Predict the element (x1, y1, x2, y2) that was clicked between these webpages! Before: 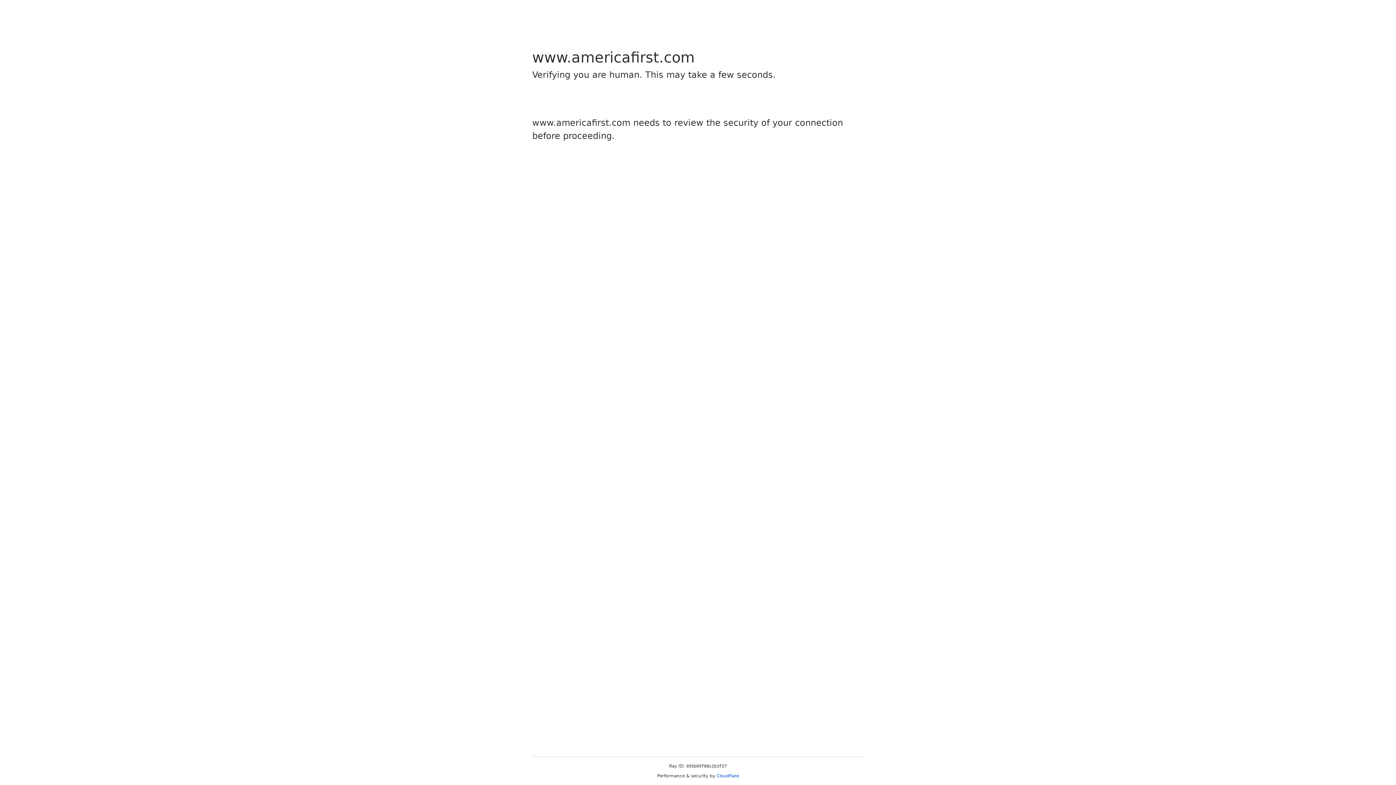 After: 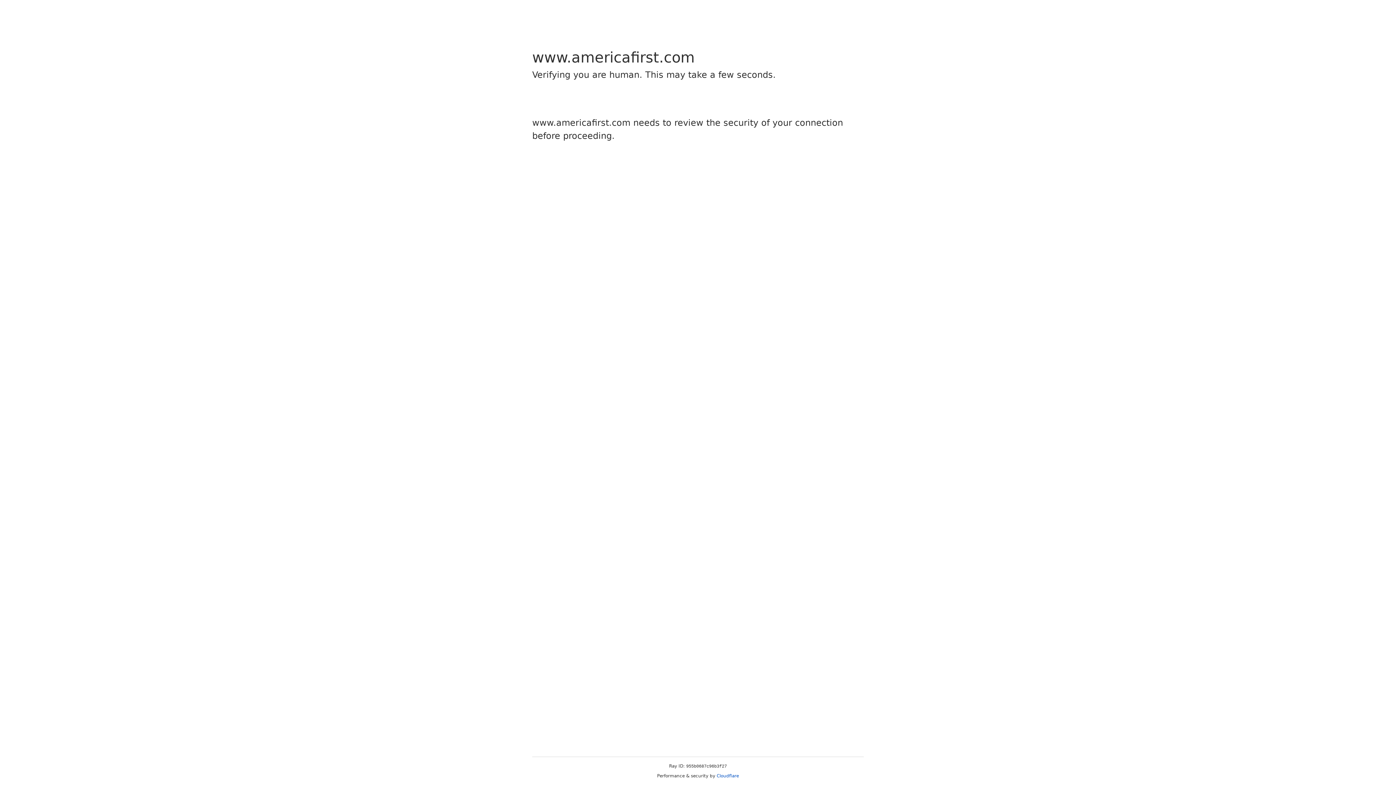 Action: label: Cloudflare bbox: (716, 773, 739, 778)